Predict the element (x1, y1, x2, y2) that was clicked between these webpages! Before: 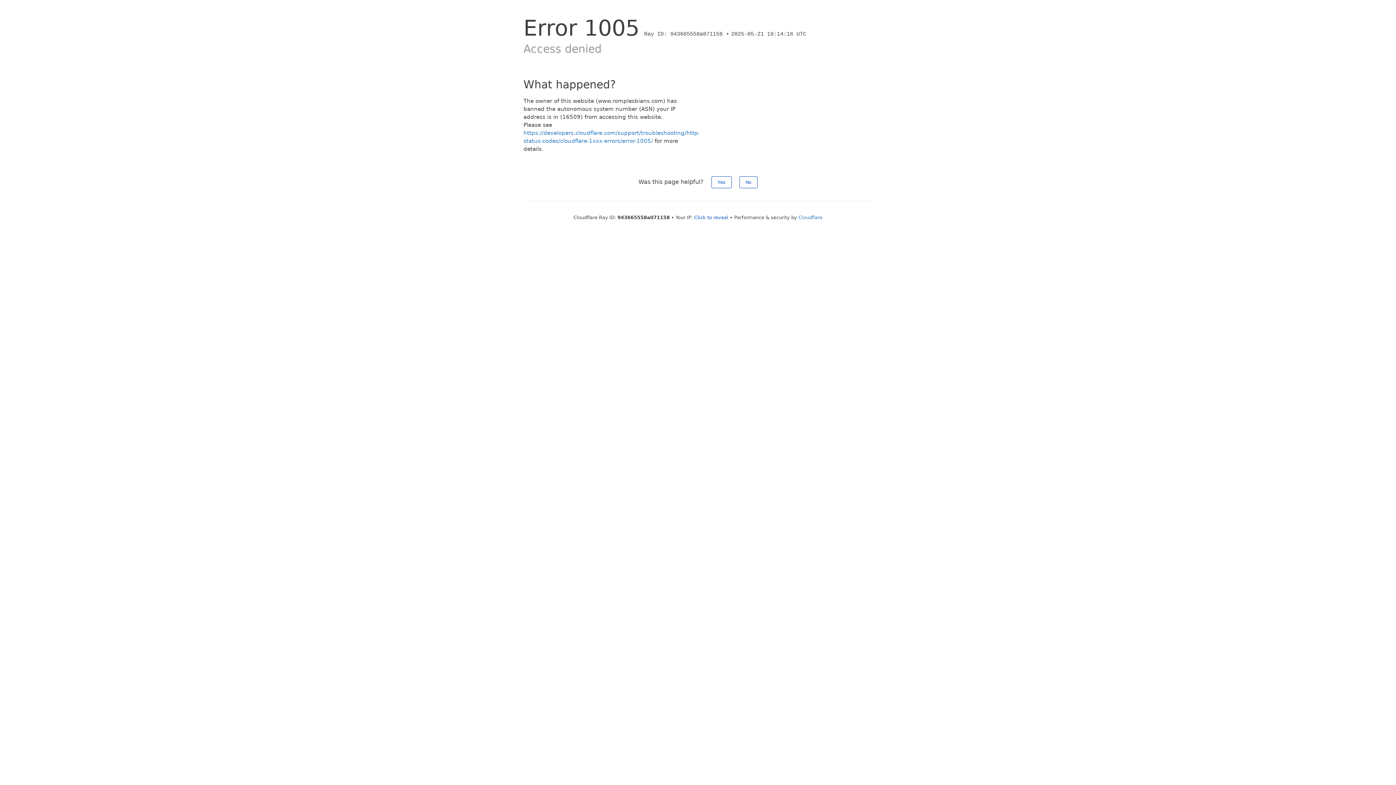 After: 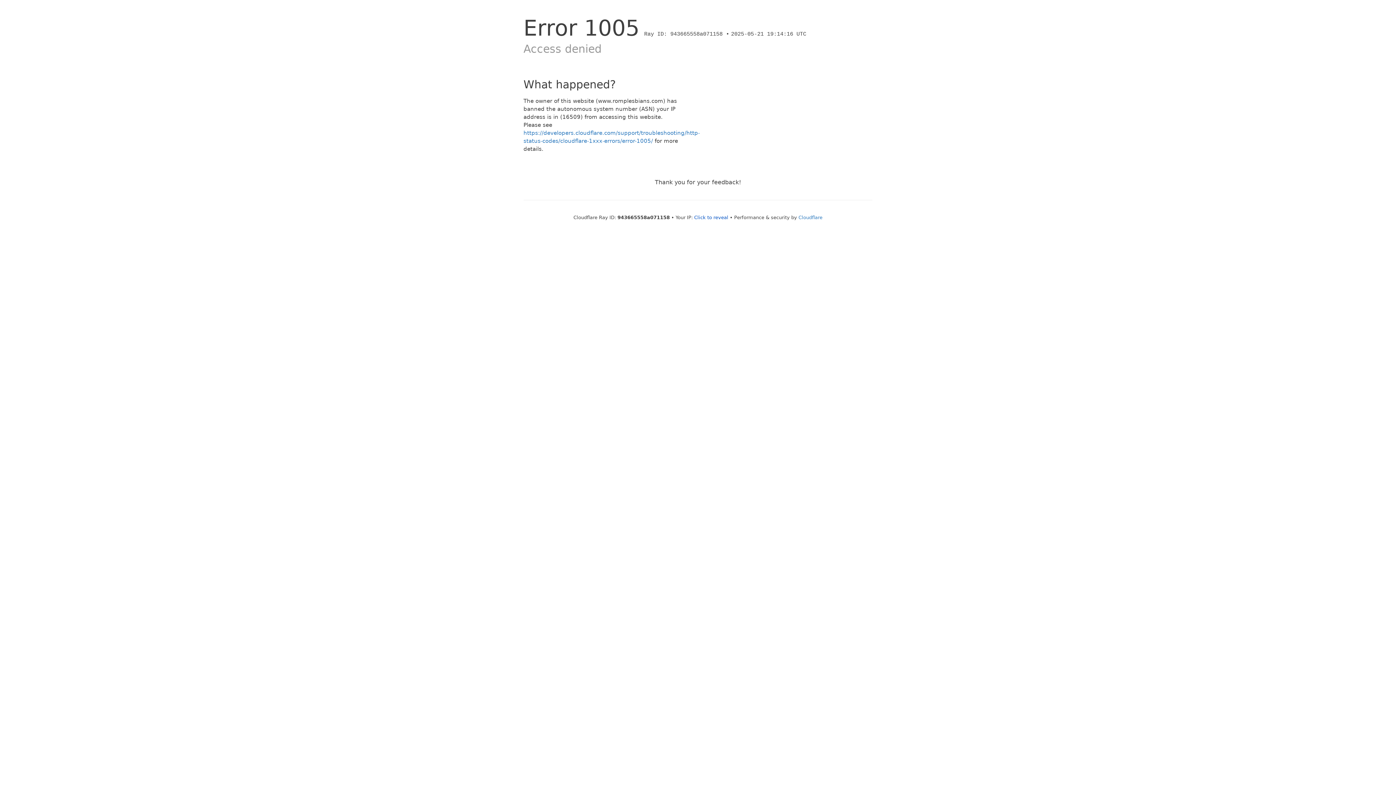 Action: label: No bbox: (739, 176, 757, 188)